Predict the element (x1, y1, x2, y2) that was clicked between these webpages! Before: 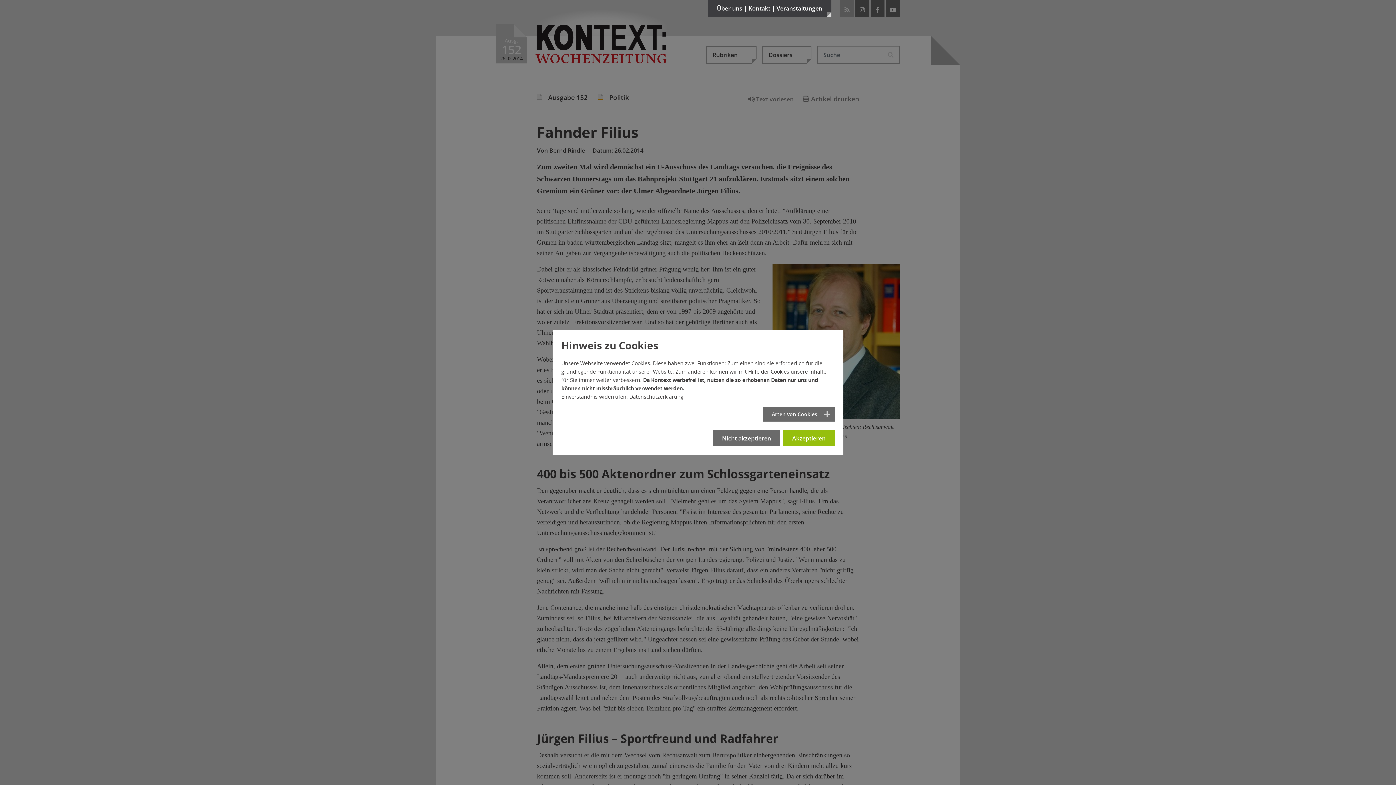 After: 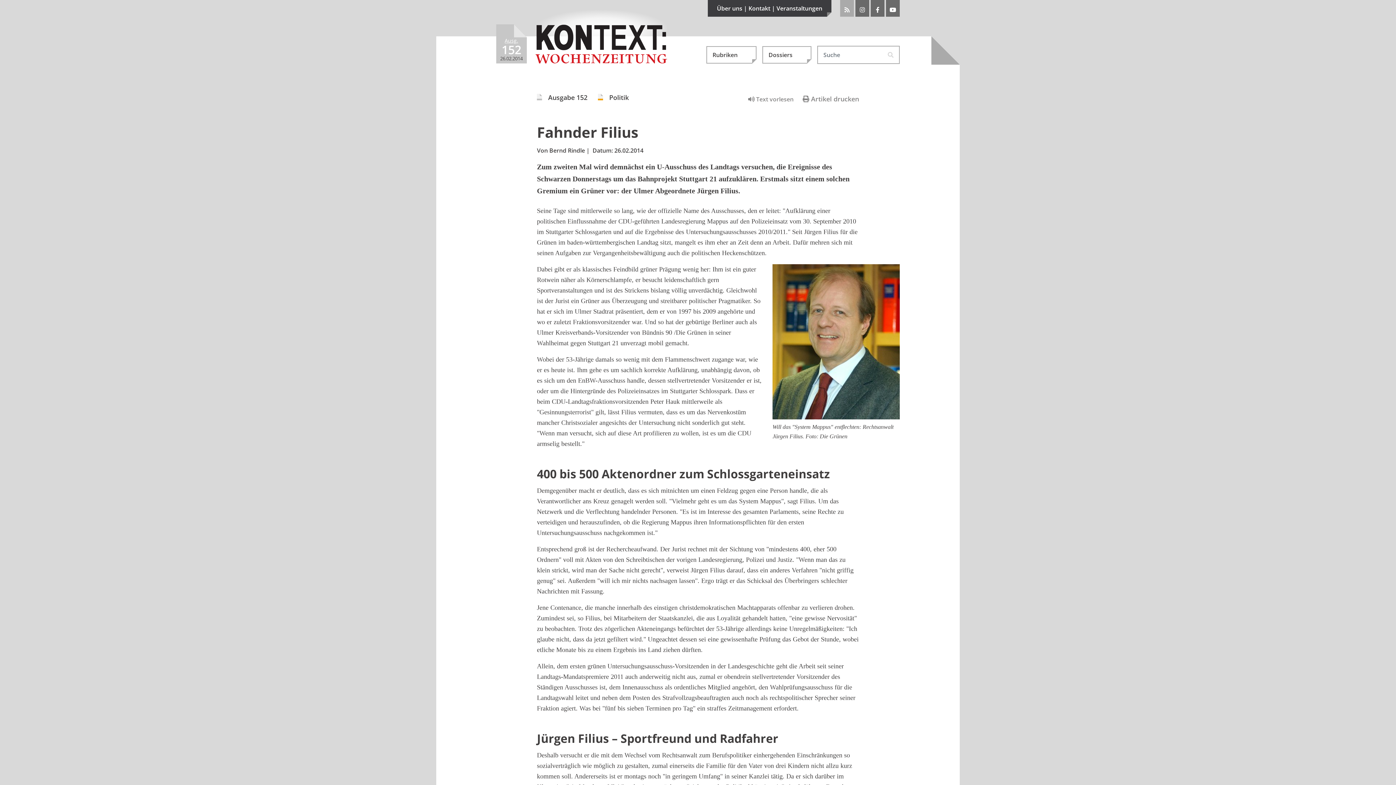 Action: bbox: (783, 412, 834, 428) label: Akzeptieren